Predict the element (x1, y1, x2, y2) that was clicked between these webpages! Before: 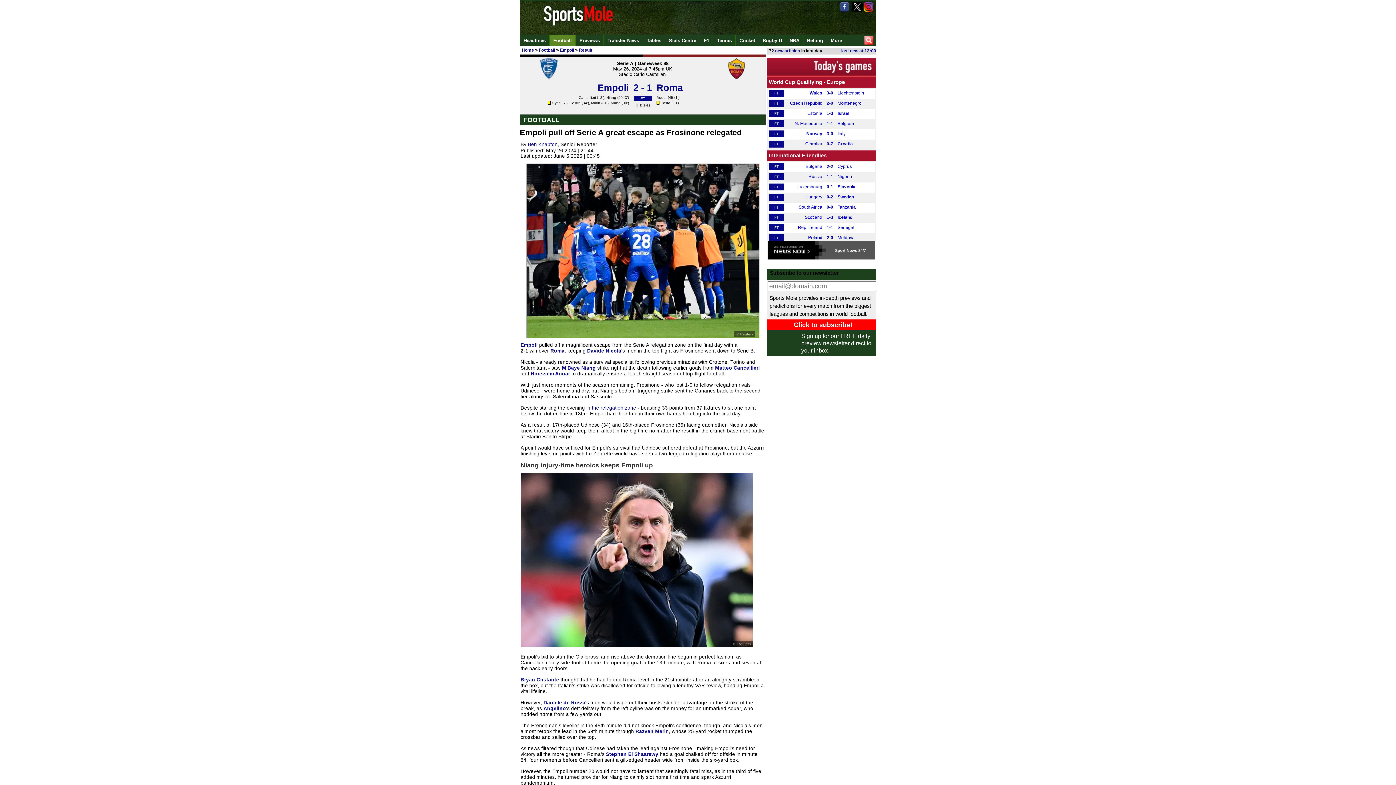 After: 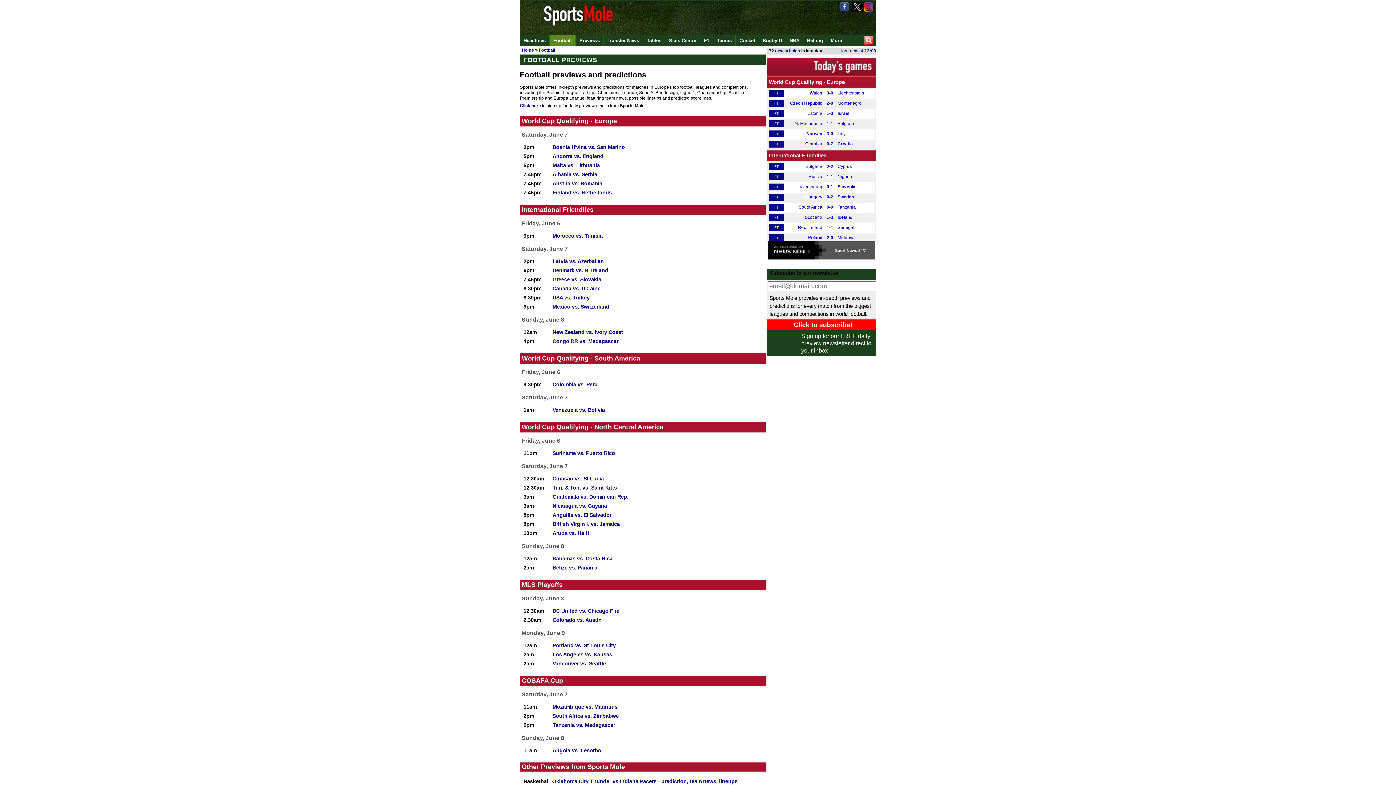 Action: label: Previews bbox: (576, 34, 604, 45)